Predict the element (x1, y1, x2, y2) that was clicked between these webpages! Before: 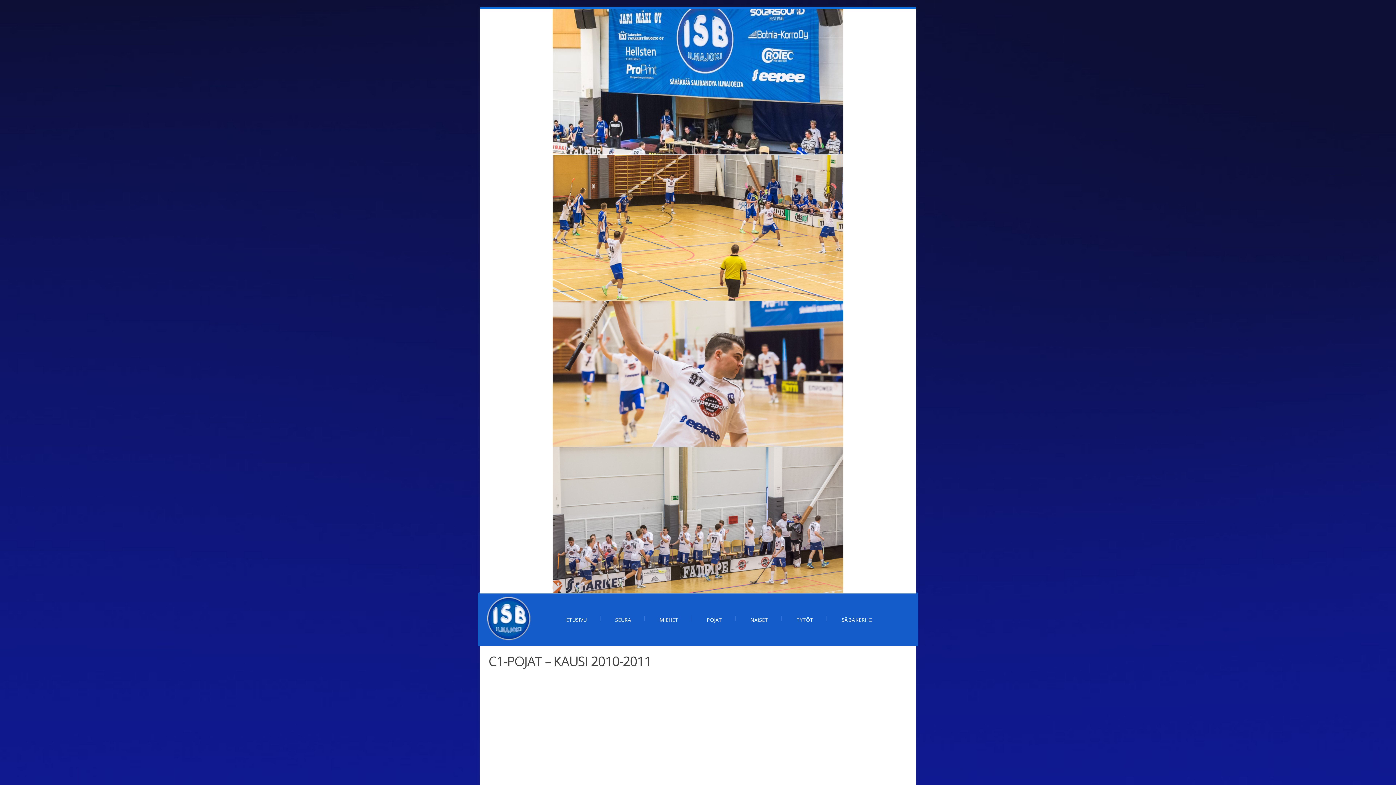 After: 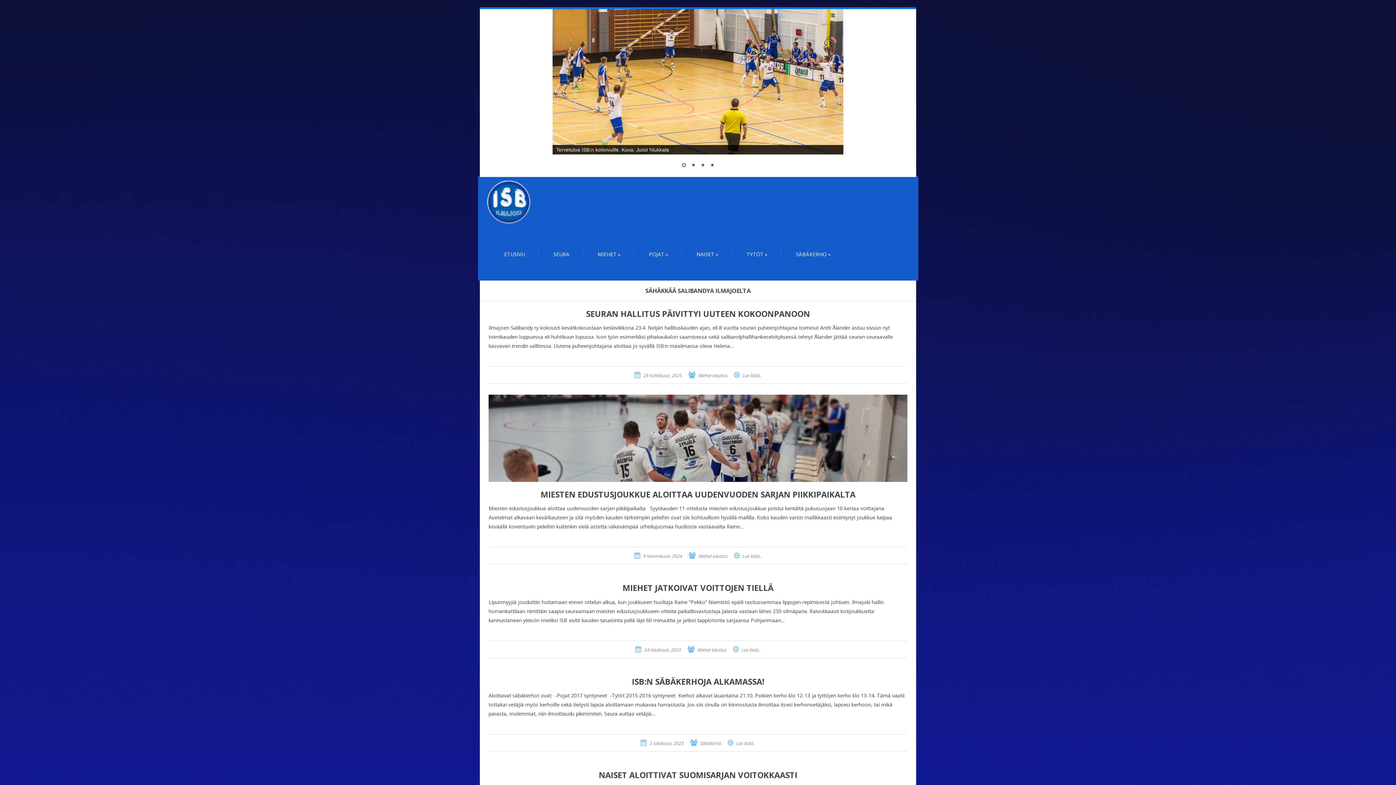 Action: bbox: (552, 610, 600, 630) label: ETUSIVU